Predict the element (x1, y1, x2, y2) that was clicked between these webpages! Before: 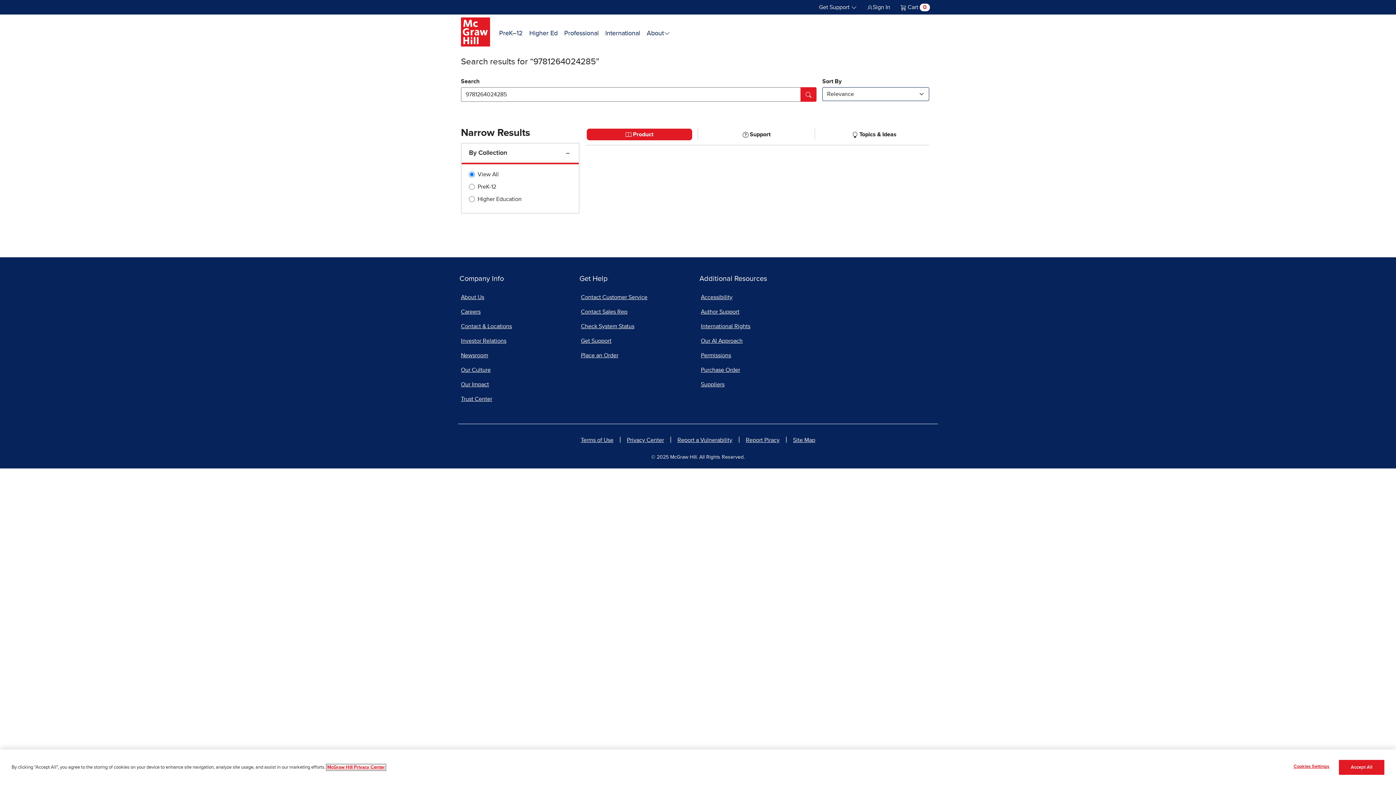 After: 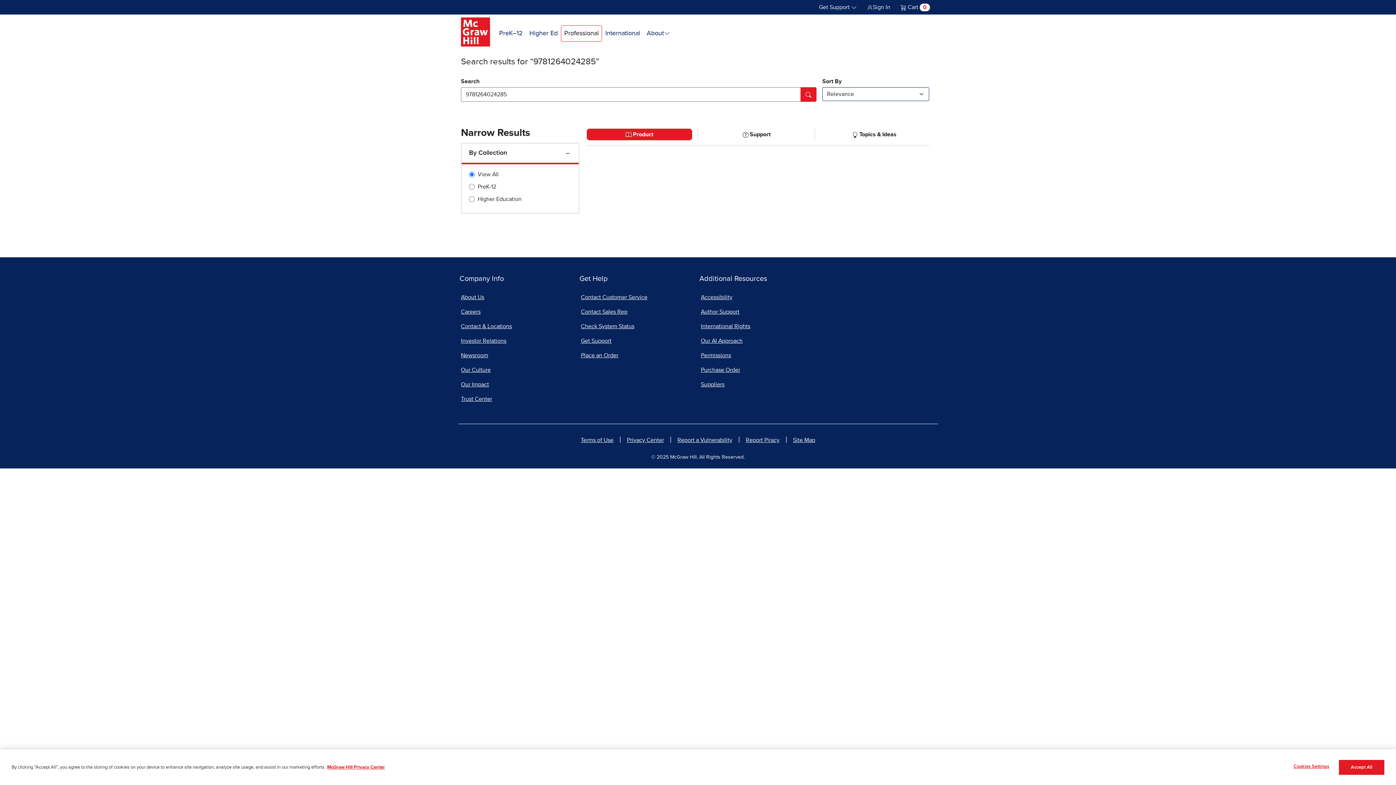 Action: bbox: (561, 25, 602, 41) label: Professional, opens in a new window